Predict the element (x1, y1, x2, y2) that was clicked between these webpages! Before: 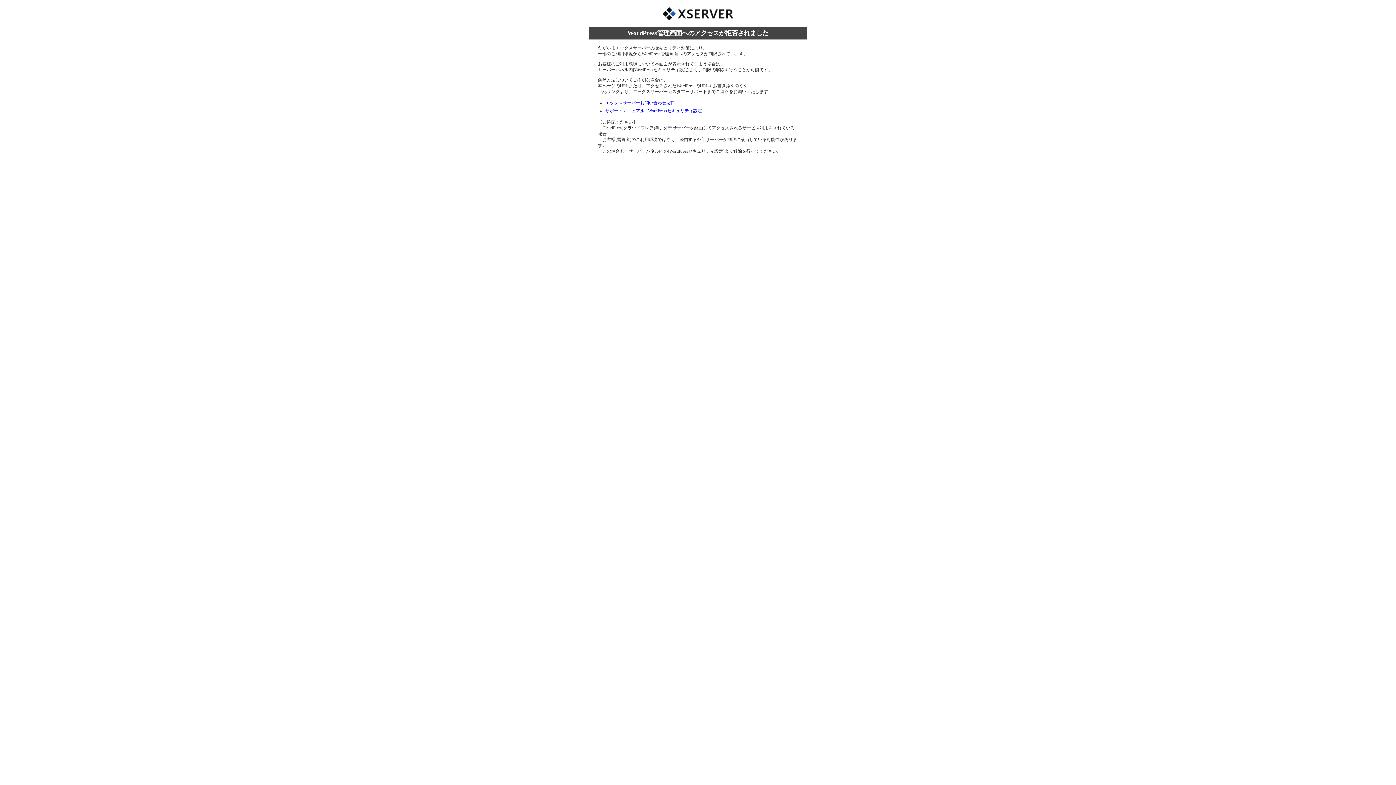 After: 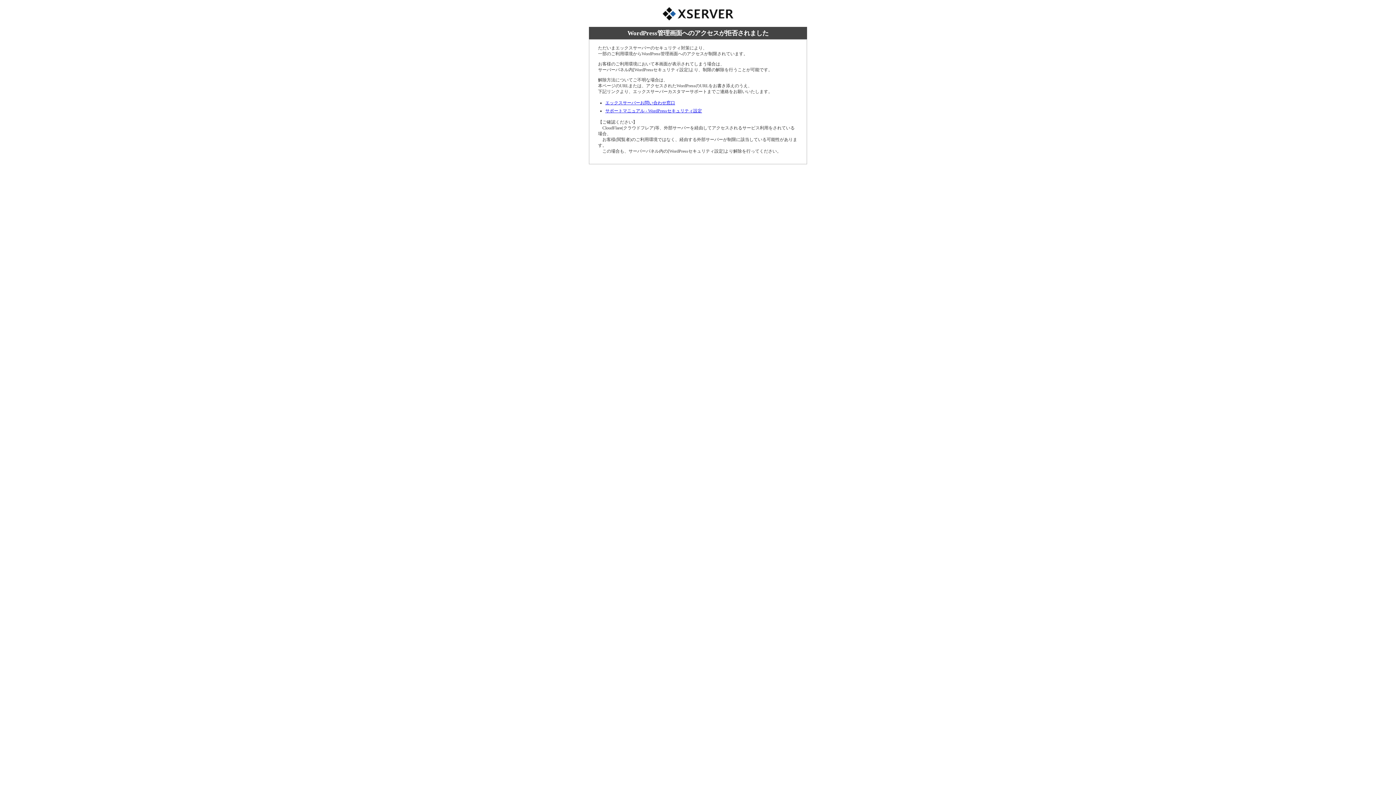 Action: label: エックスサーバーお問い合わせ窓口 bbox: (605, 100, 675, 105)